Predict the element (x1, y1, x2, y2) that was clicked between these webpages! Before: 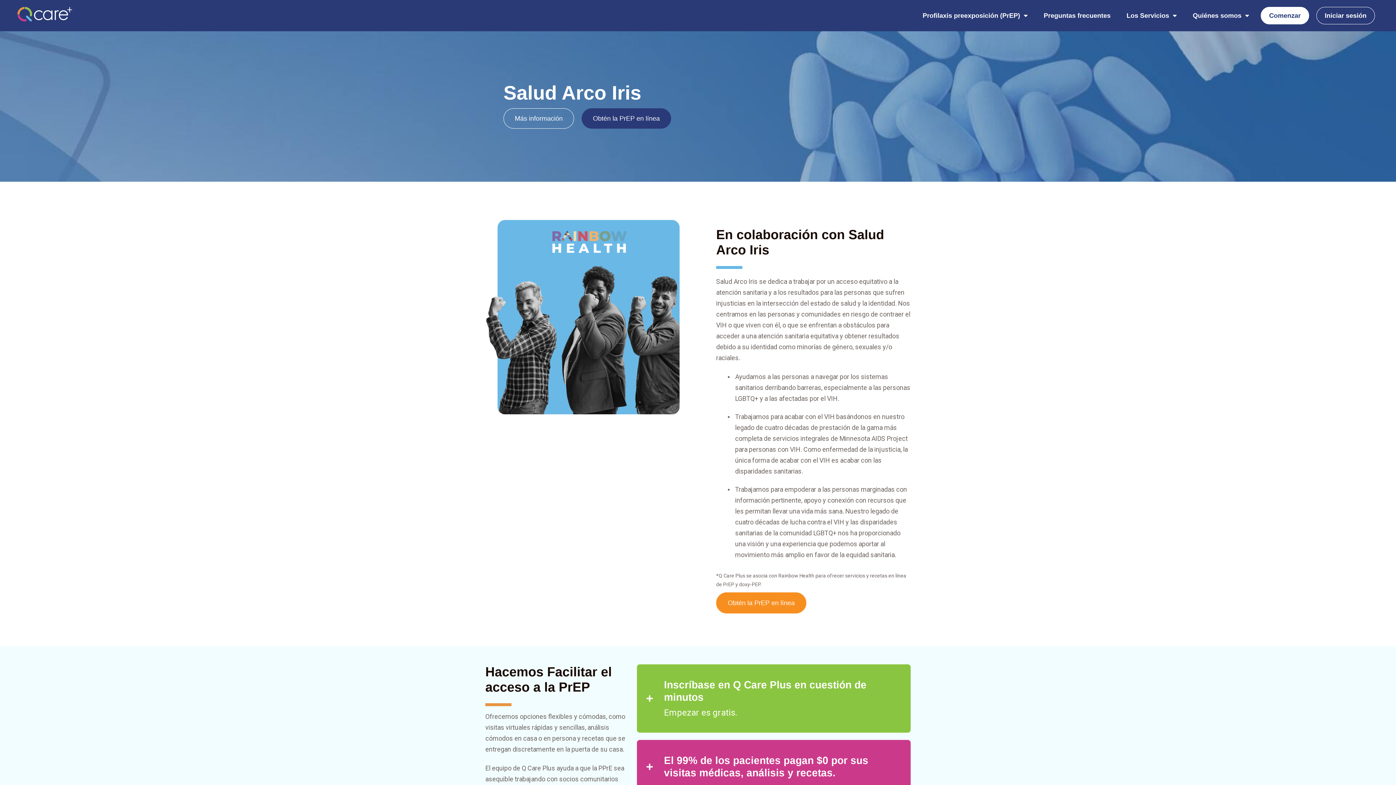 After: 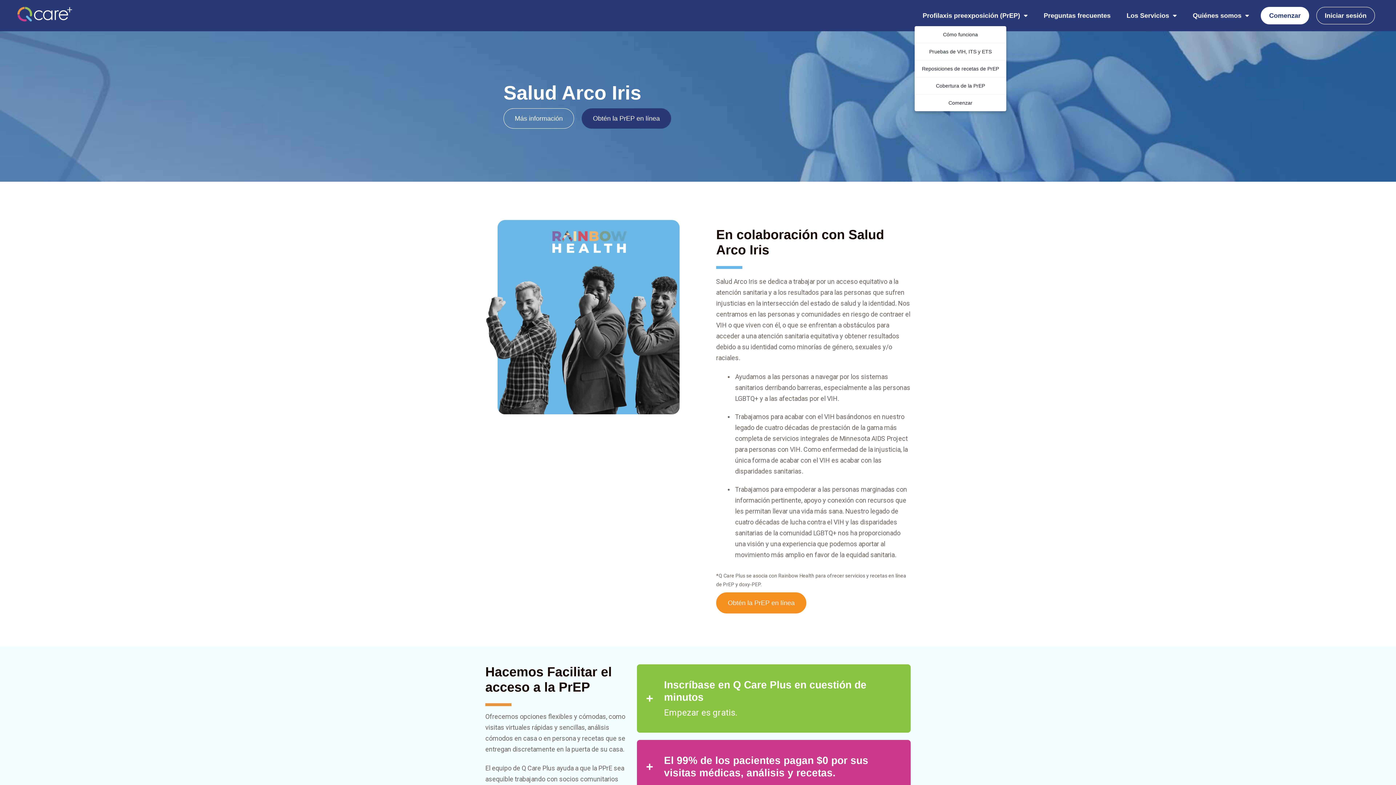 Action: bbox: (914, 6, 1035, 24) label: Profilaxis preexposición (PrEP)